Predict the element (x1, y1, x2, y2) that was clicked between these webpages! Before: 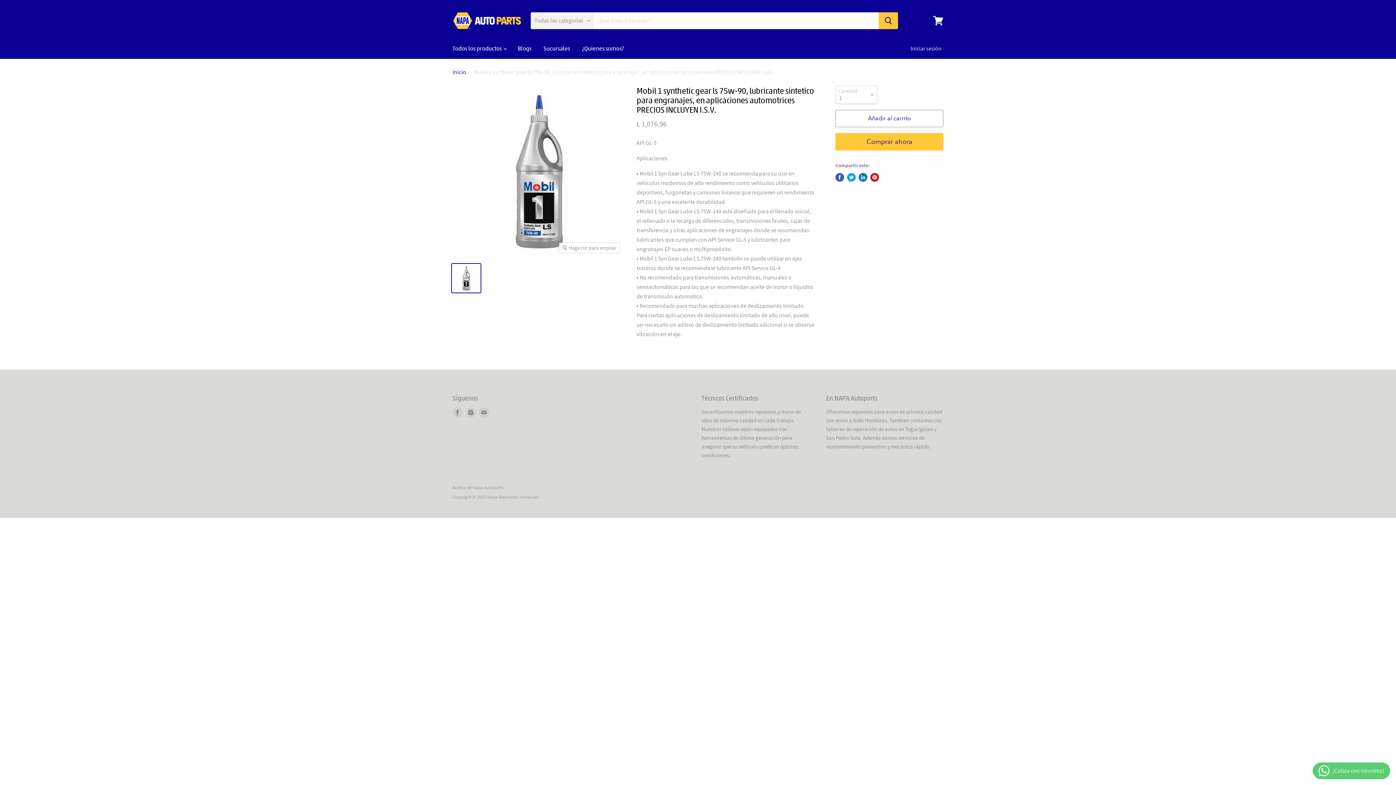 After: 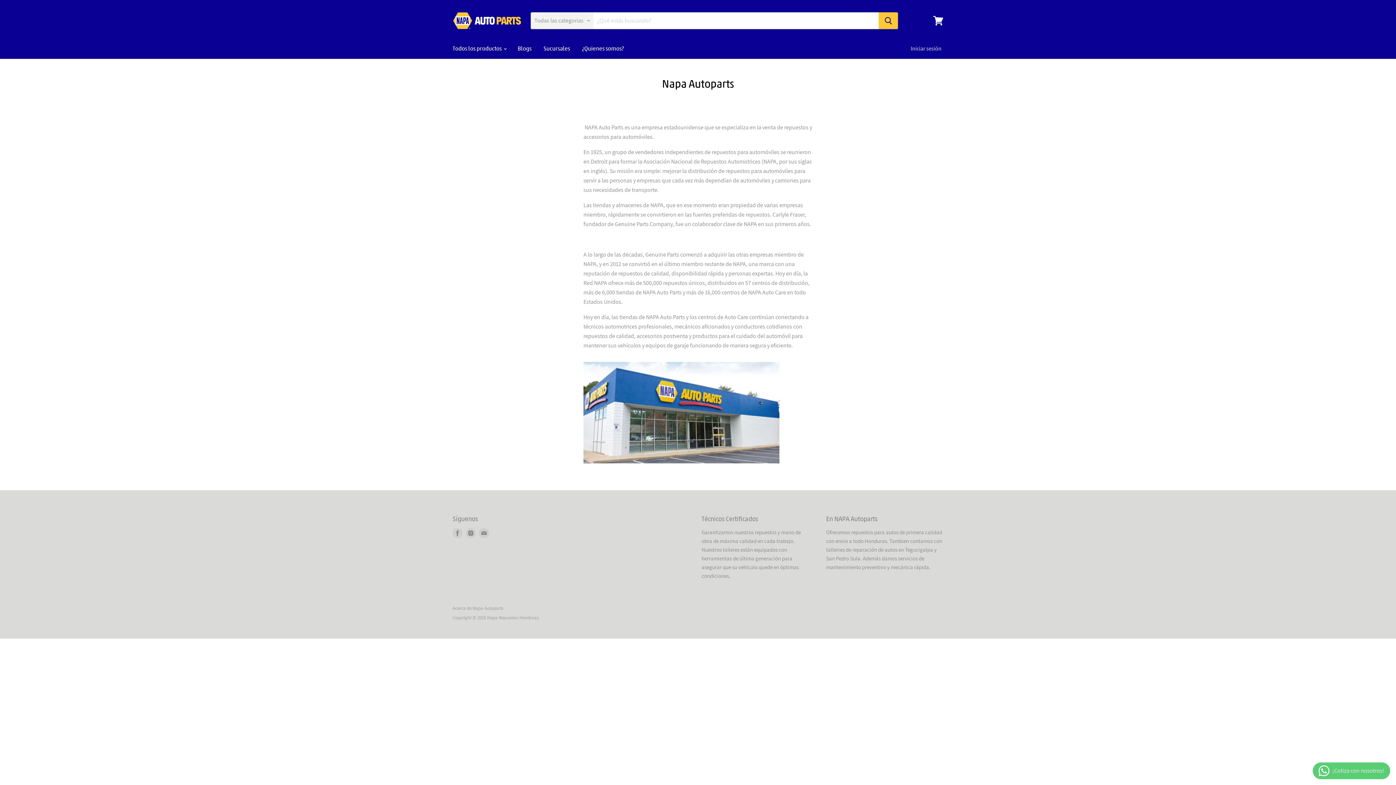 Action: bbox: (452, 484, 503, 490) label: Acerca de Napa Autoparts